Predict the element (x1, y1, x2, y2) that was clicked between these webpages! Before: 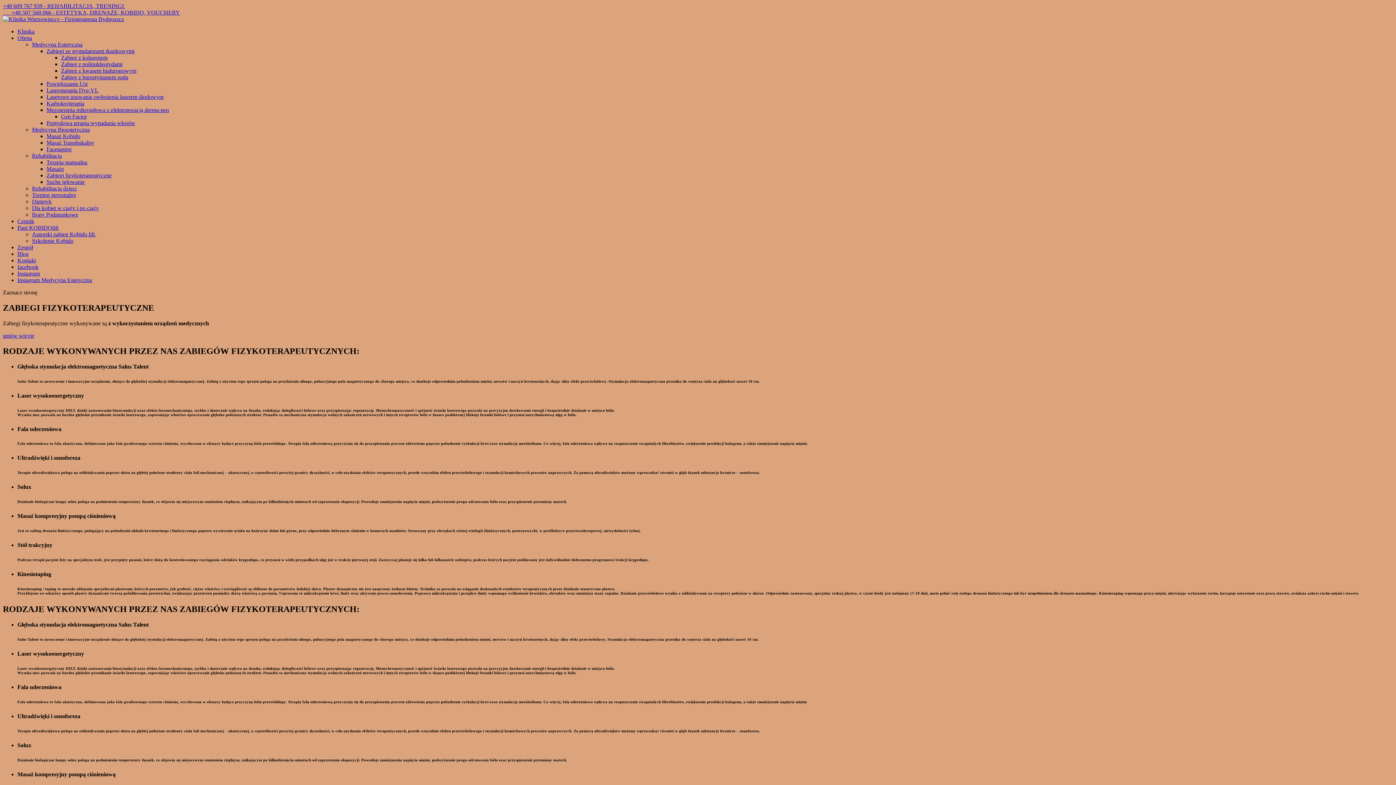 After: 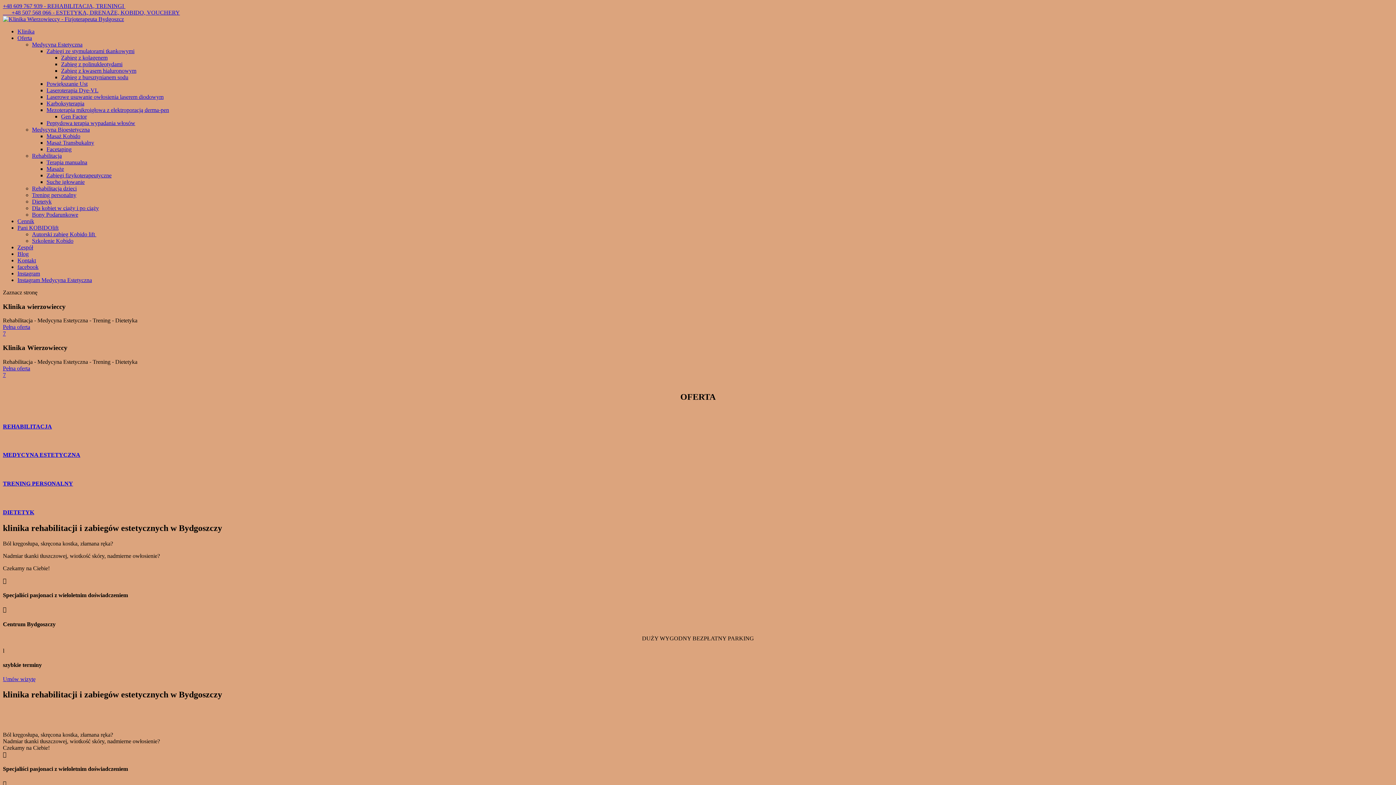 Action: bbox: (2, 16, 124, 22)